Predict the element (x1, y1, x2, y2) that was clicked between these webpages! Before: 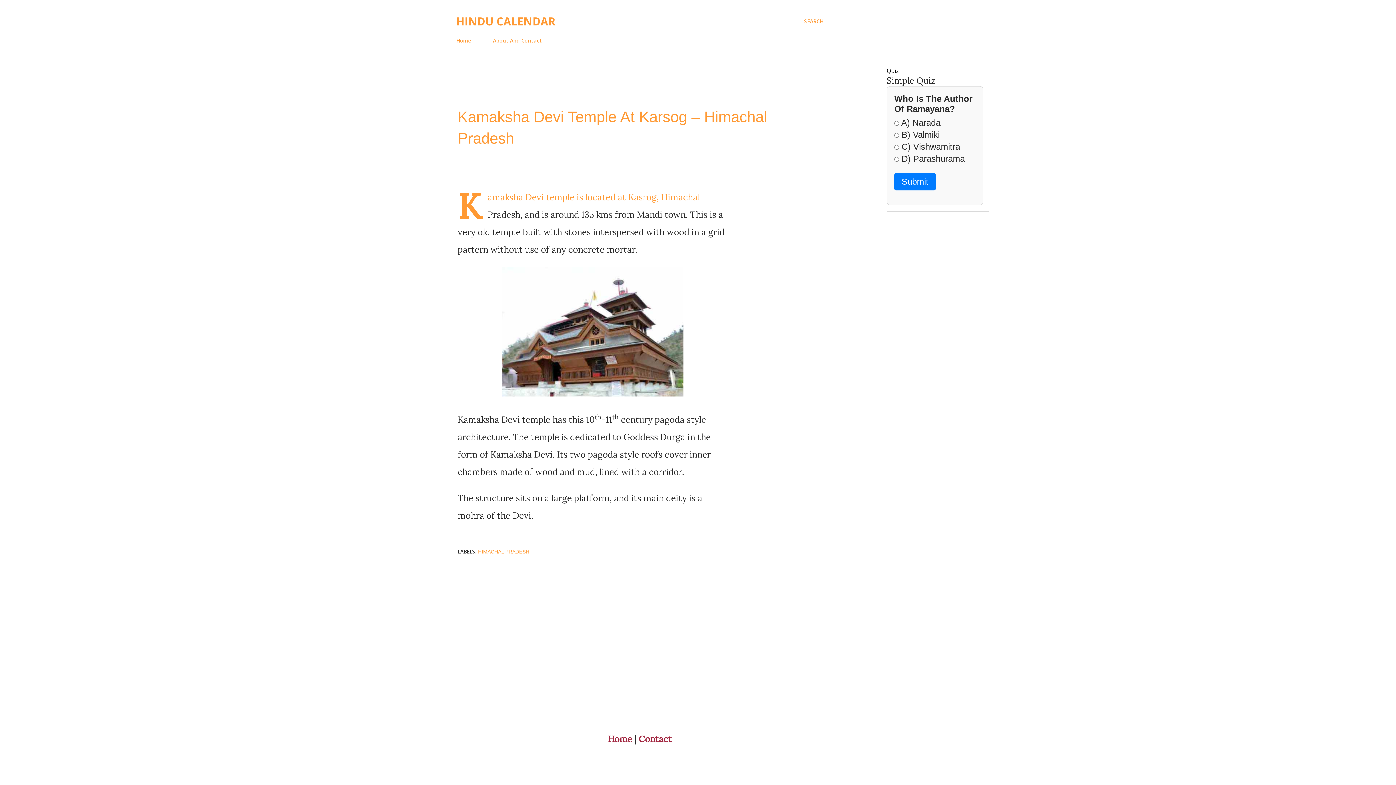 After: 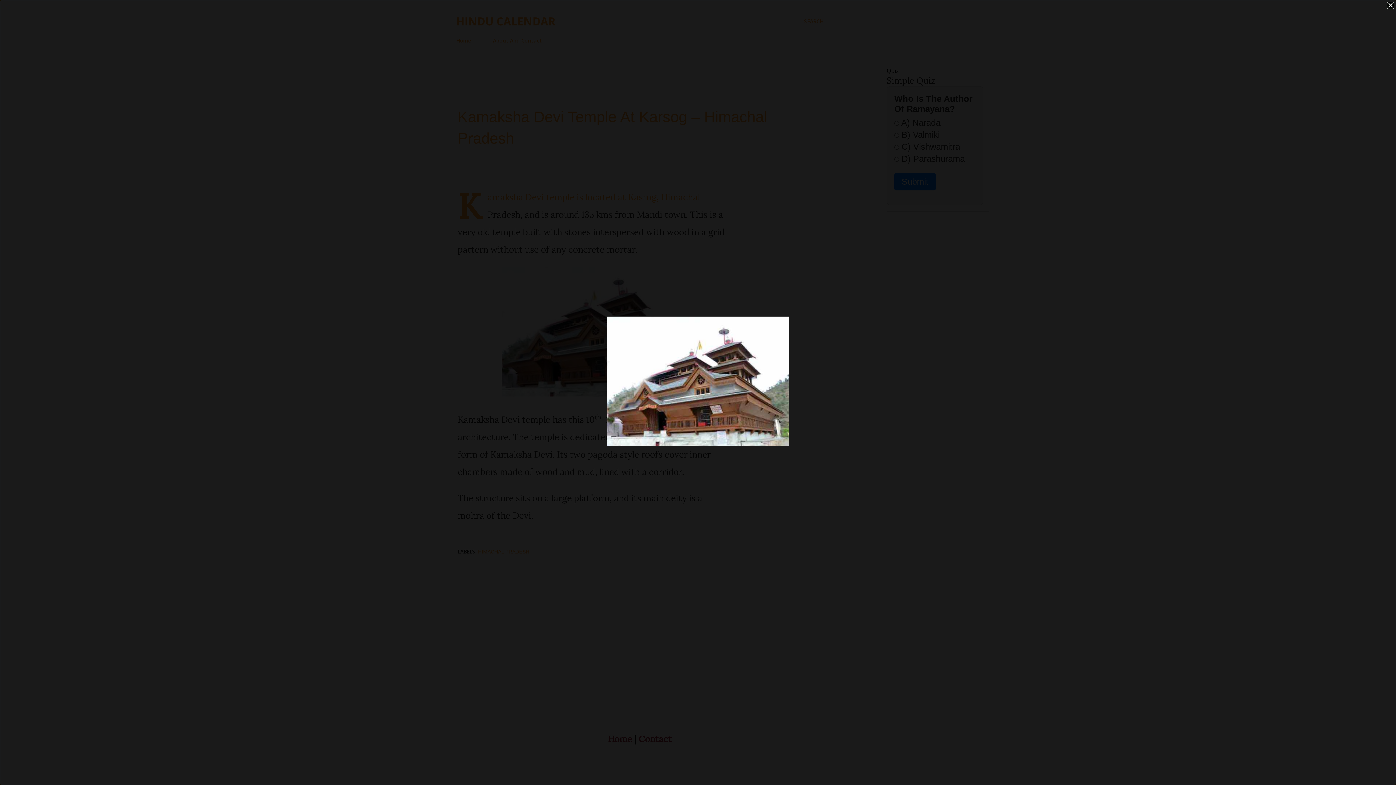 Action: bbox: (501, 267, 683, 402)